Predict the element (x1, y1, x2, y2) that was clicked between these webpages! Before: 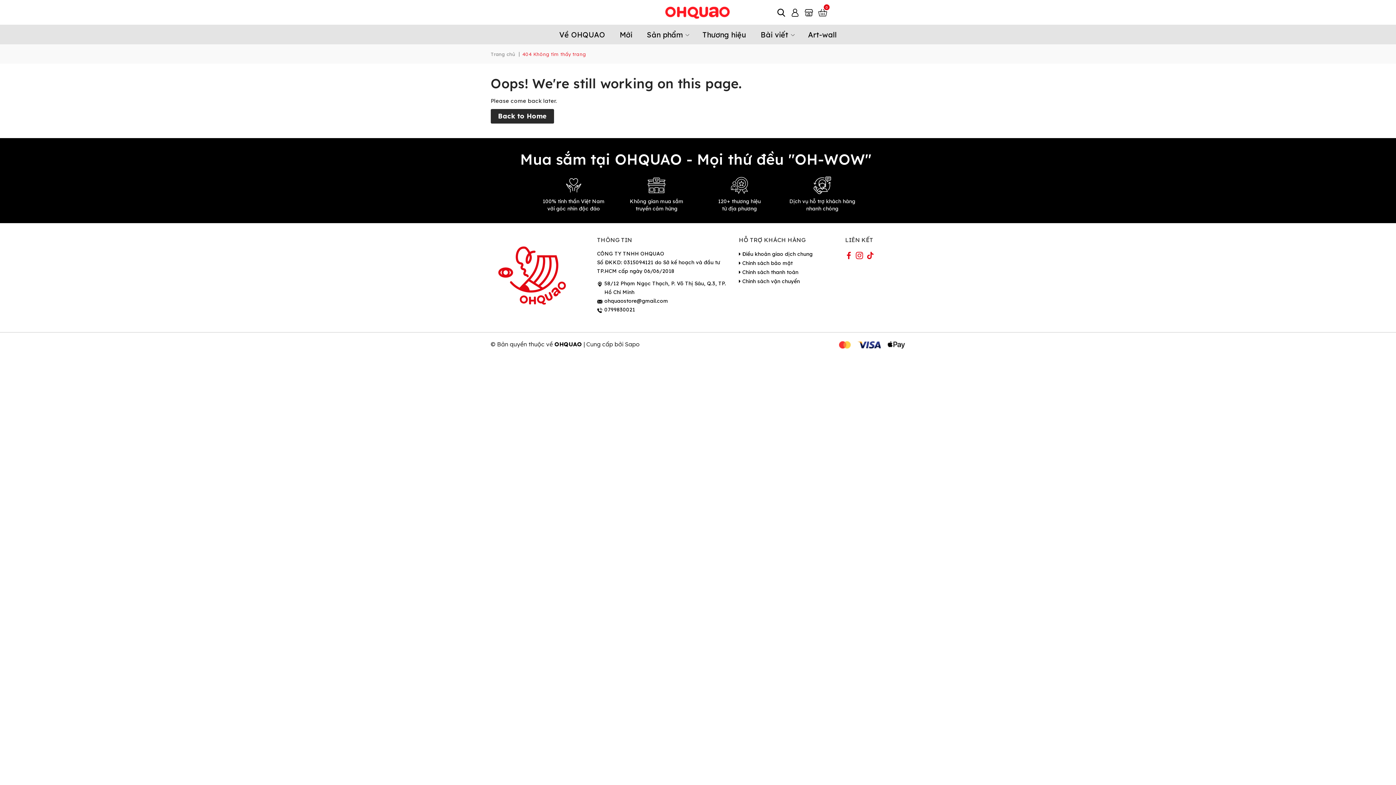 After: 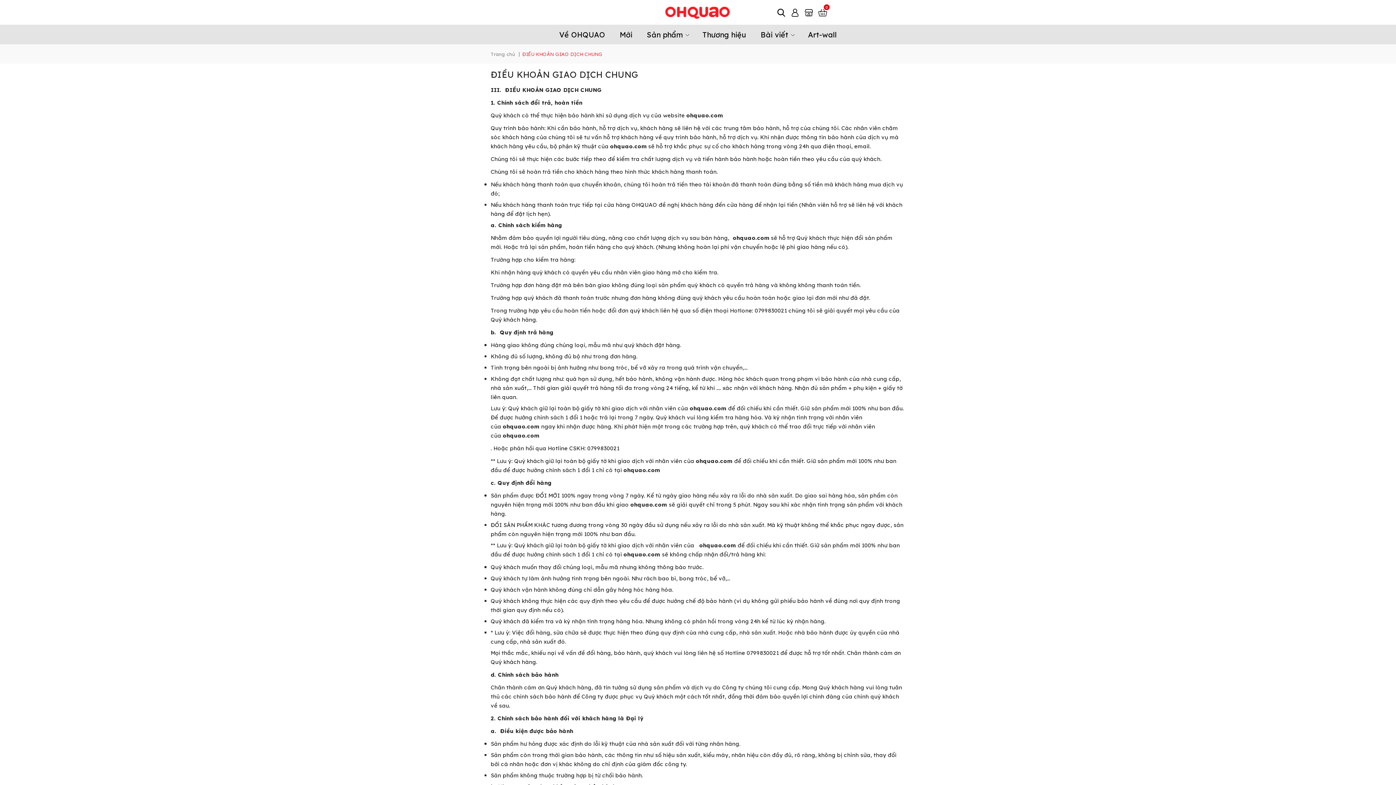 Action: bbox: (739, 250, 812, 257) label:  Điều khoản giao dịch chung